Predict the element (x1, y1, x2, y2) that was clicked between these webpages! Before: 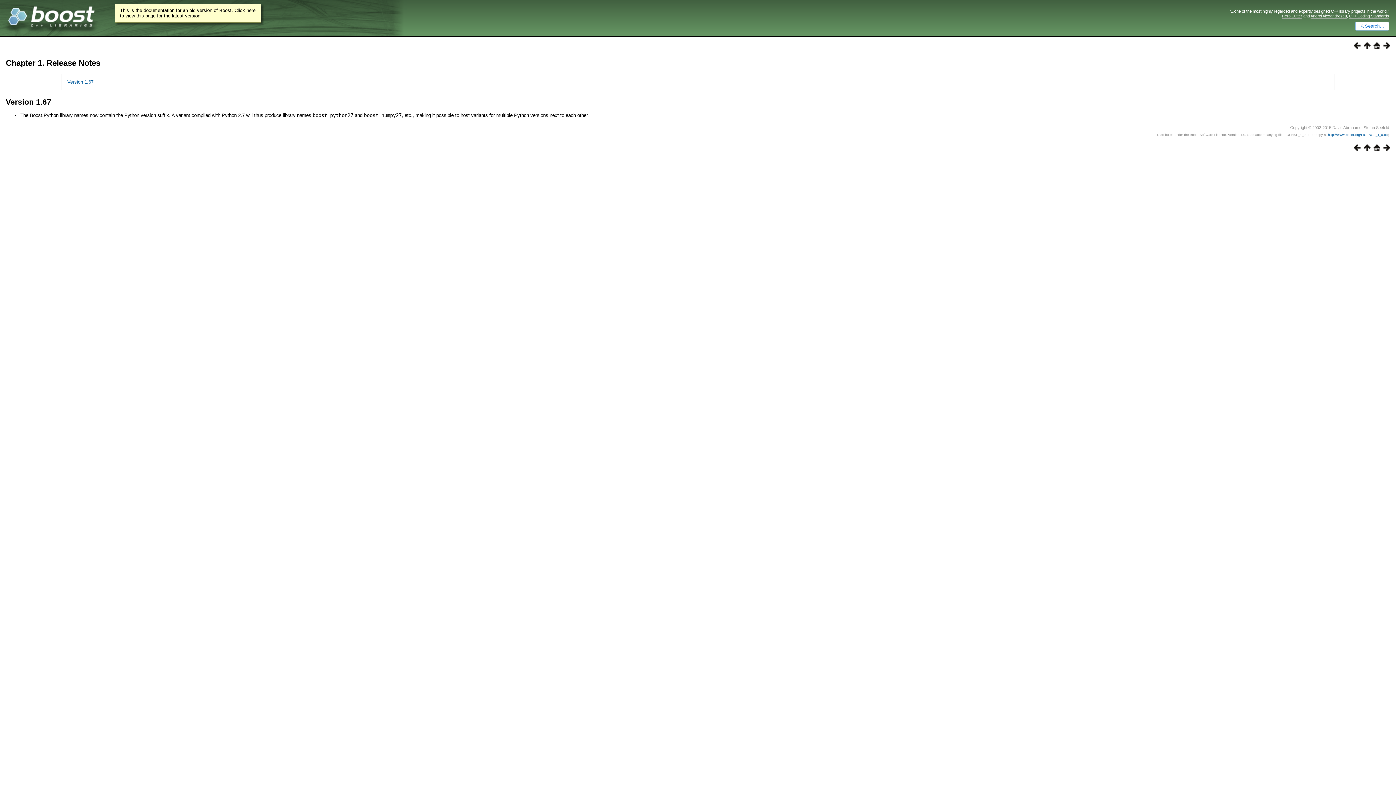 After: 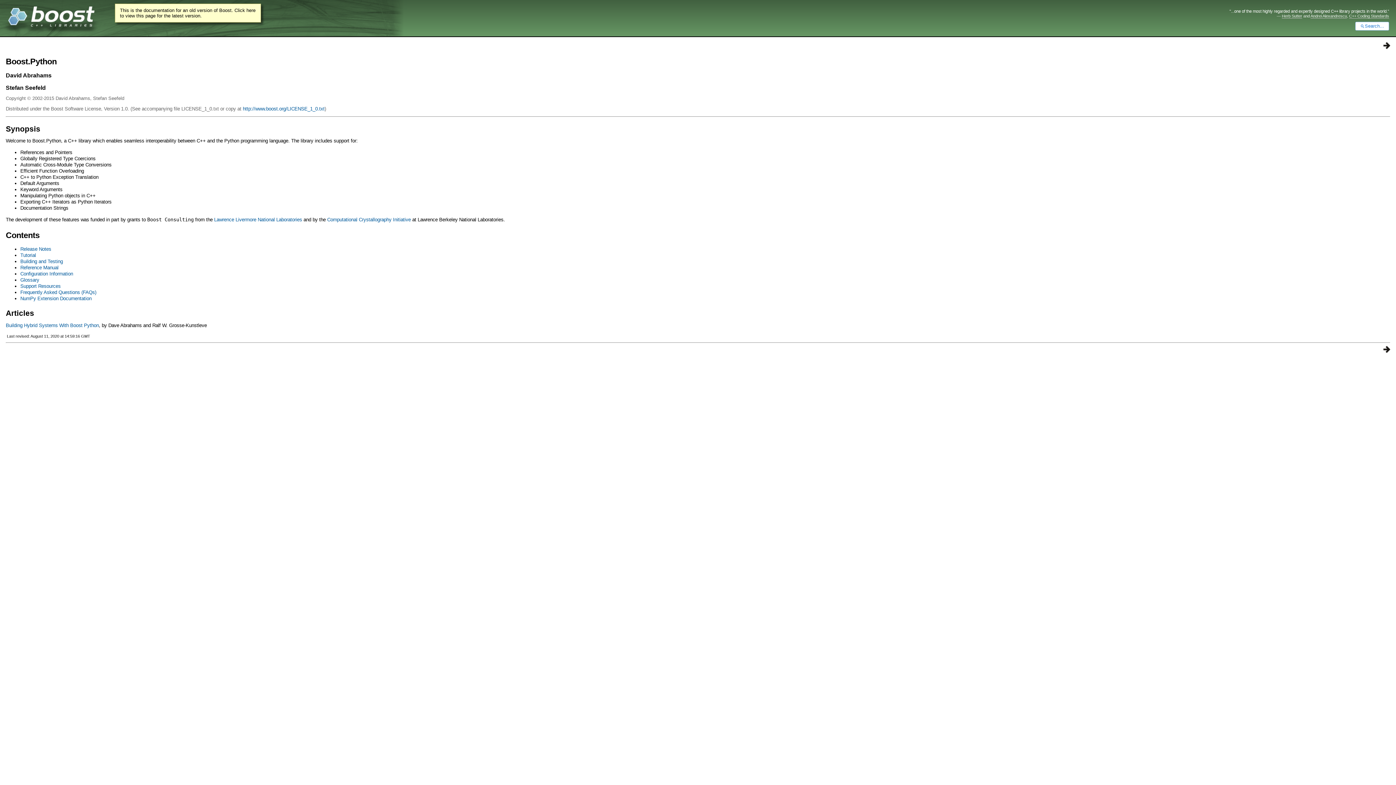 Action: bbox: (1351, 44, 1361, 50)